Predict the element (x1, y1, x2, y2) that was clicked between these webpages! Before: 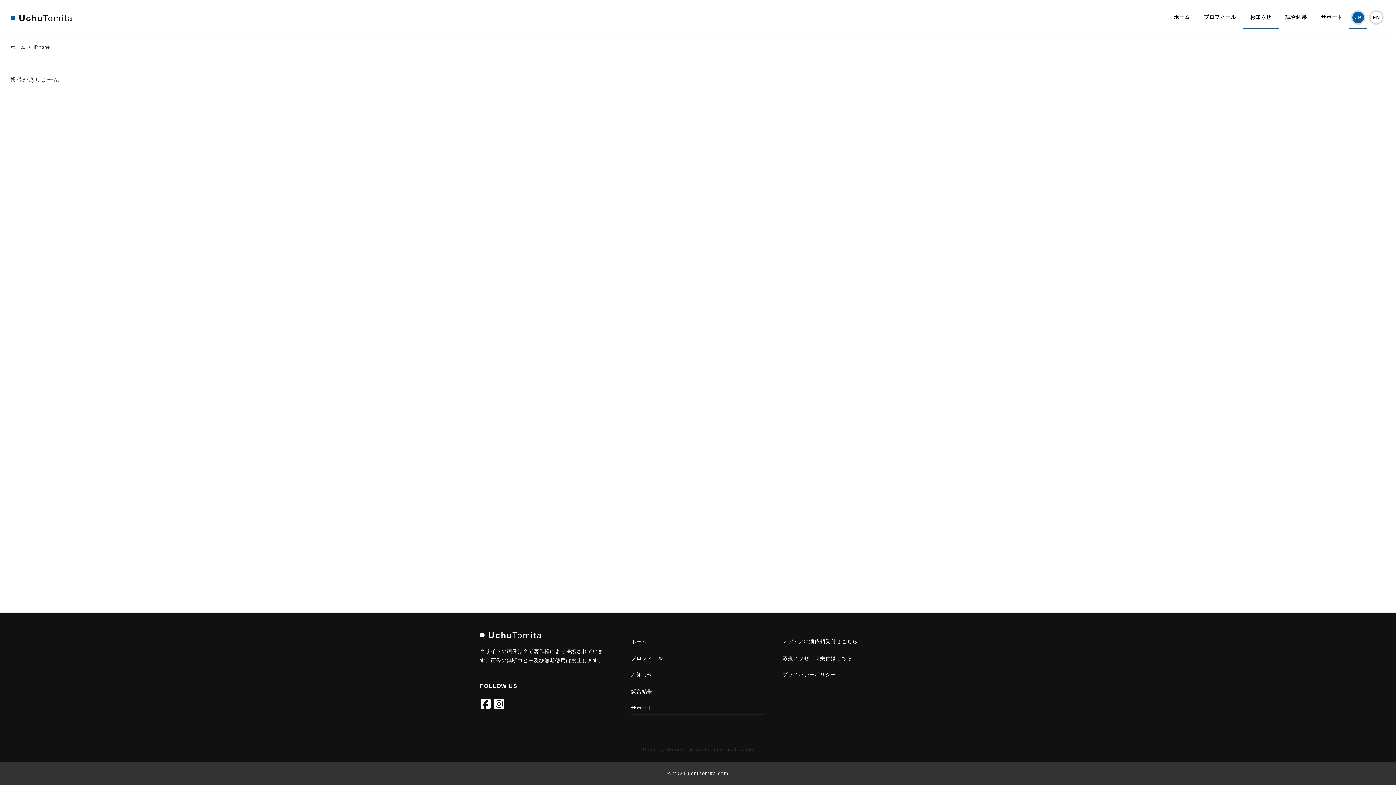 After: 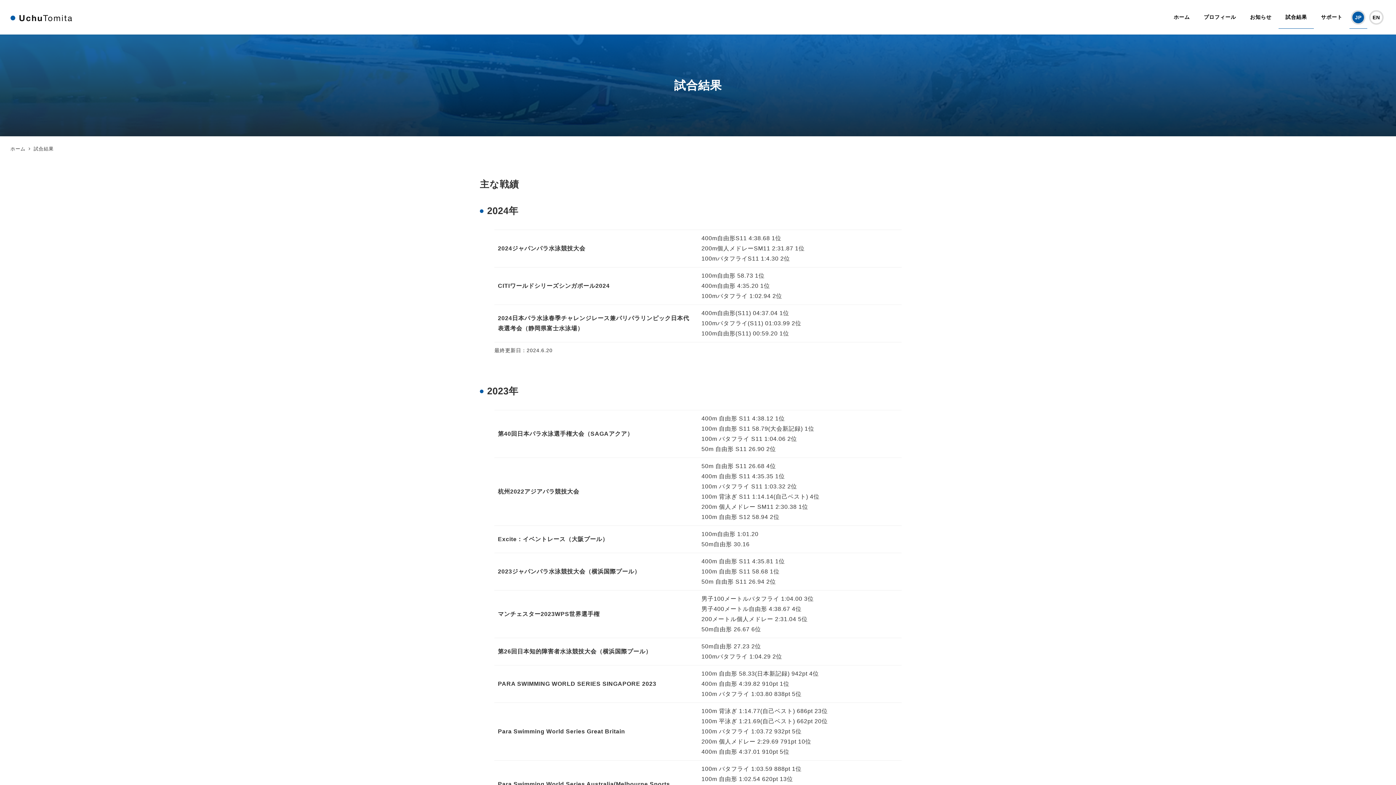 Action: bbox: (631, 688, 652, 694) label: 試合結果